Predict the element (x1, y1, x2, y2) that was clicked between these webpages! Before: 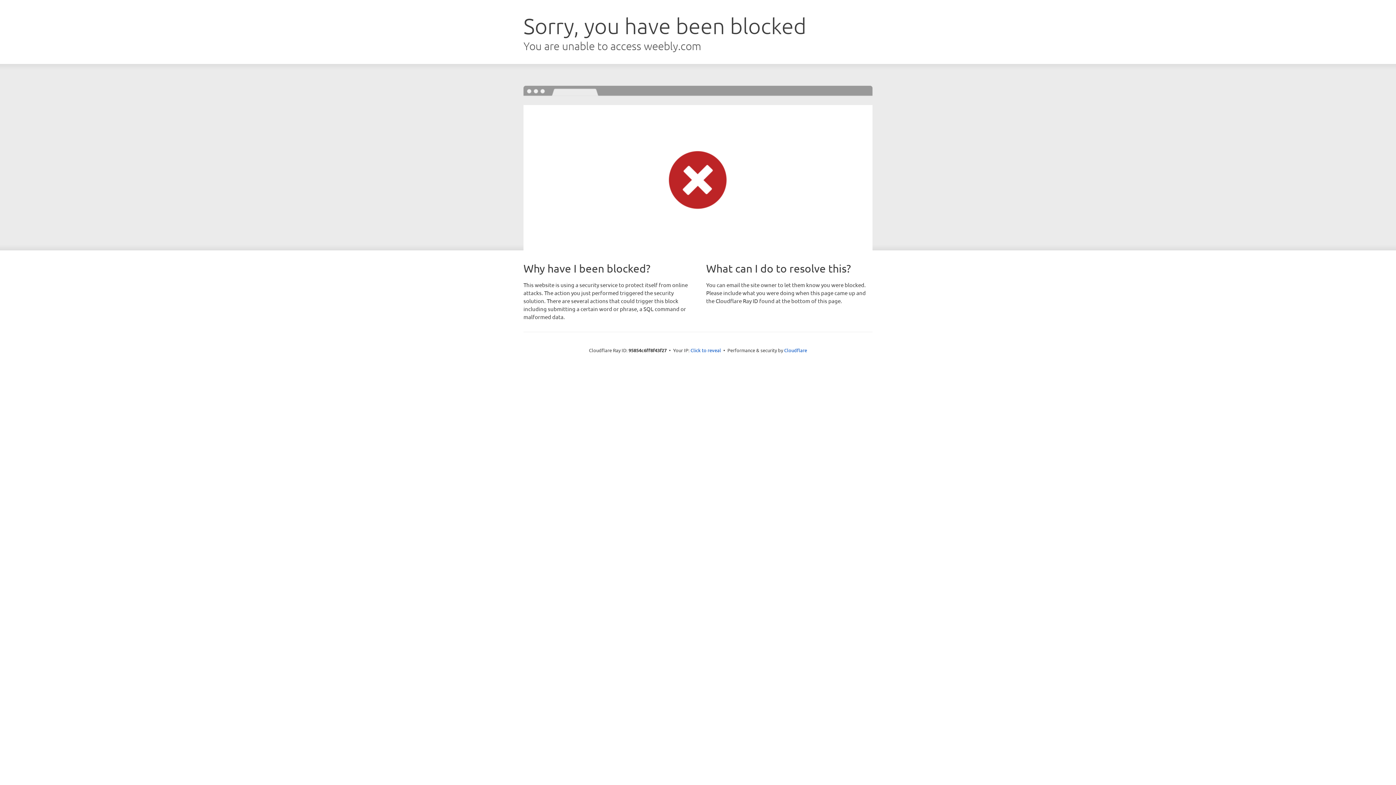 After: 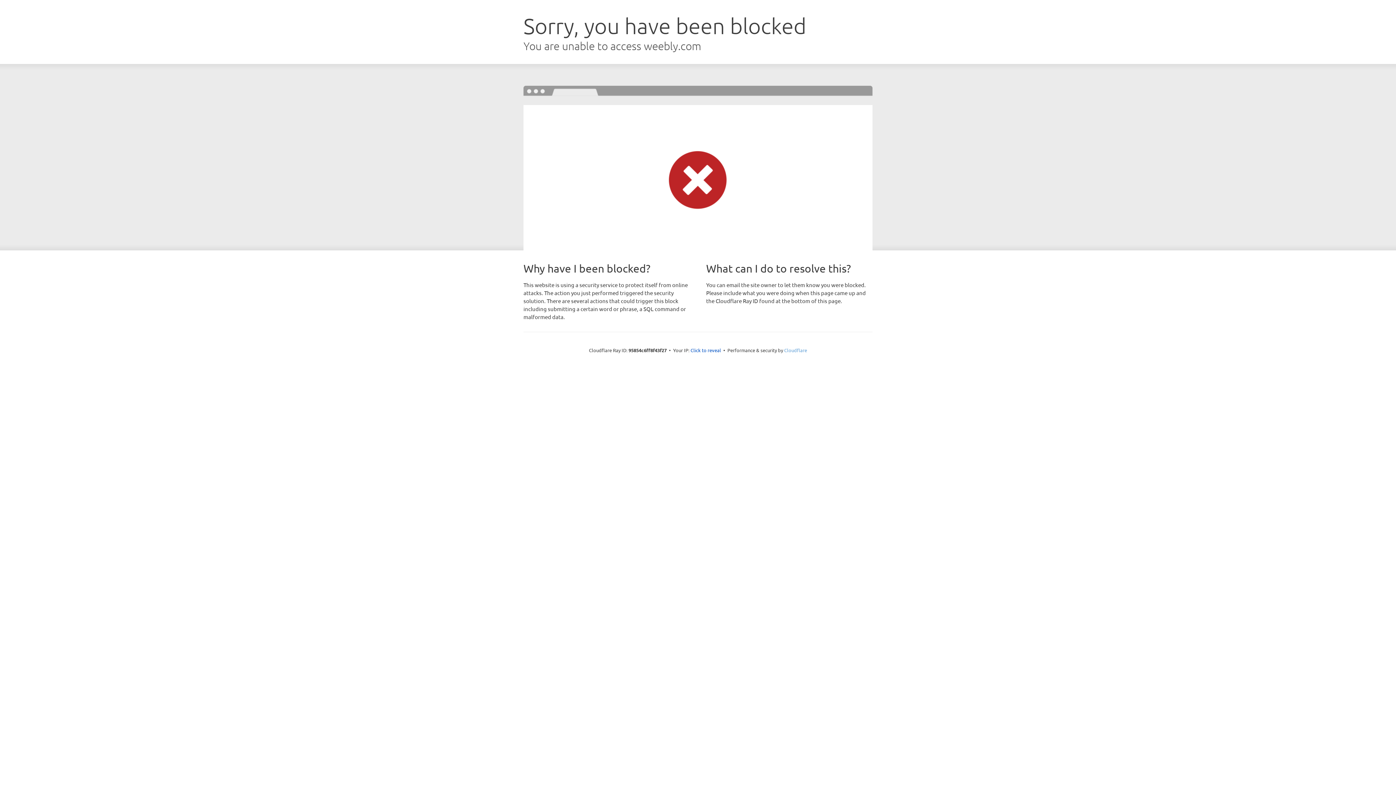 Action: bbox: (784, 347, 807, 353) label: Cloudflare